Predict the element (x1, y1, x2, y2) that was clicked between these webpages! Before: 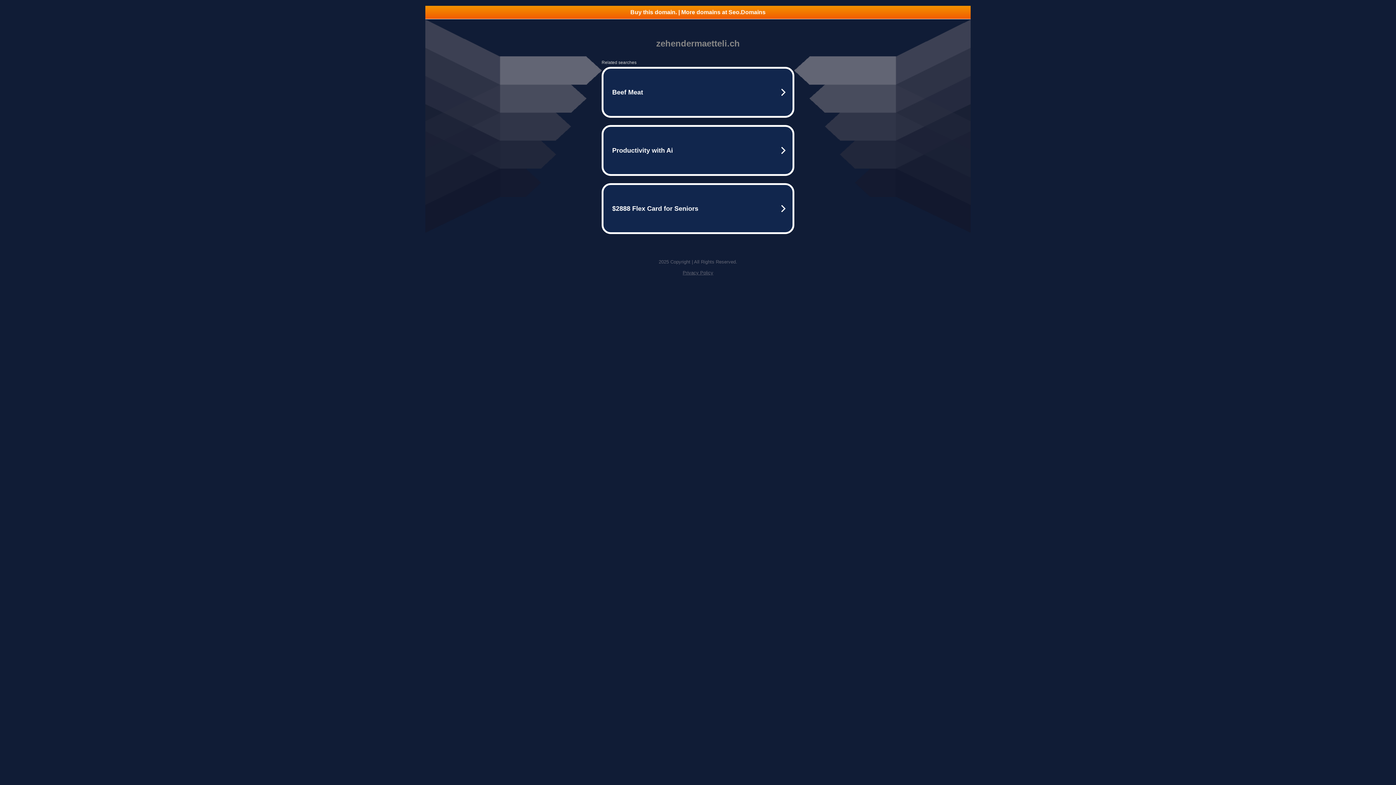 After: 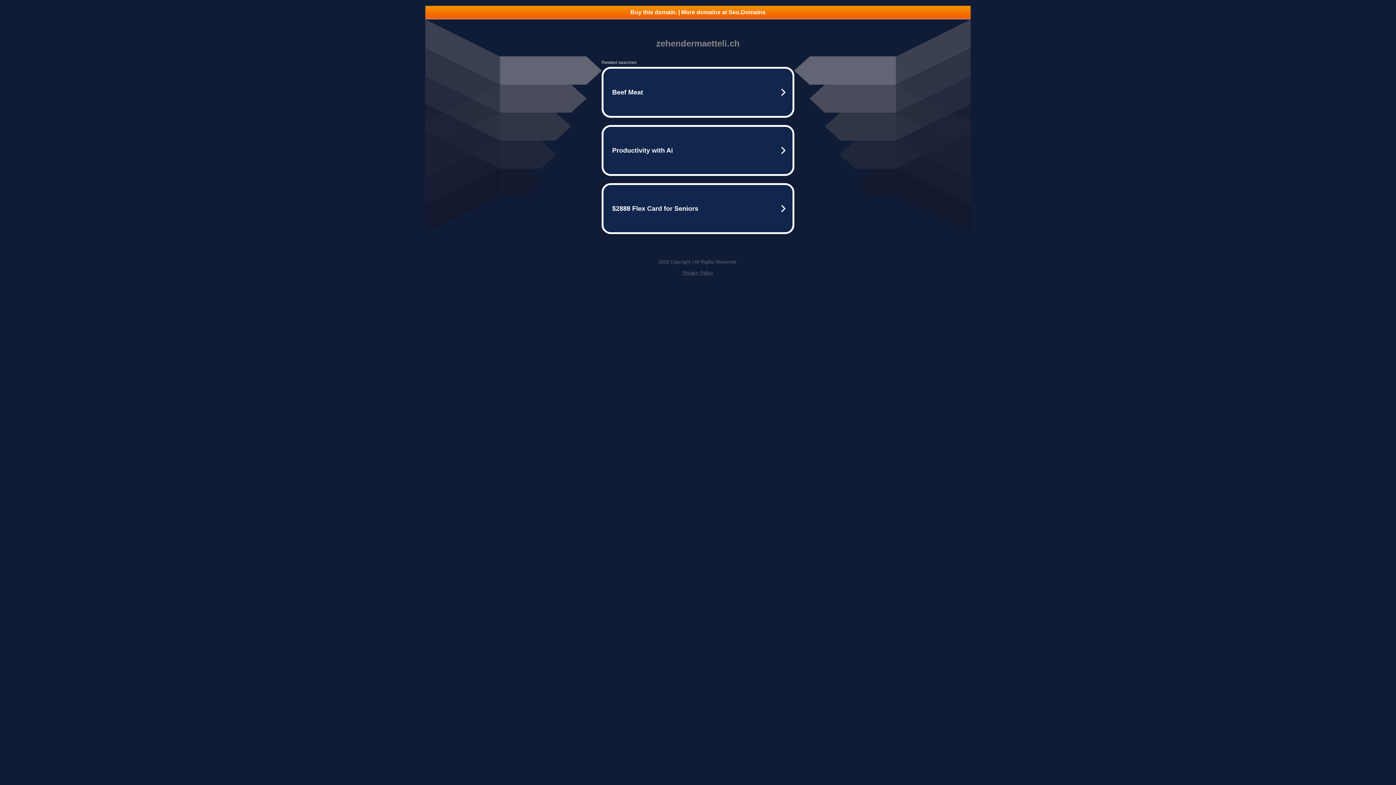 Action: bbox: (682, 270, 713, 275) label: Privacy Policy